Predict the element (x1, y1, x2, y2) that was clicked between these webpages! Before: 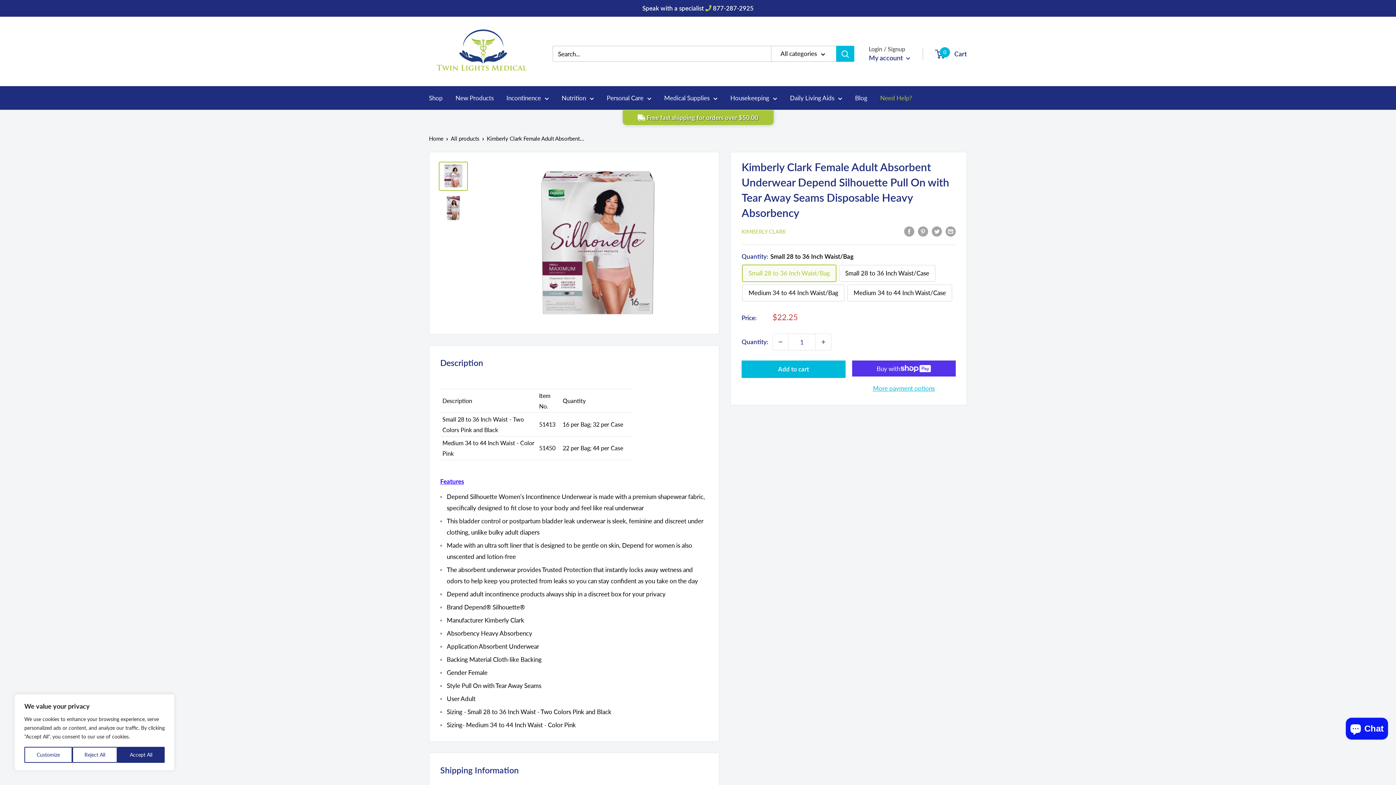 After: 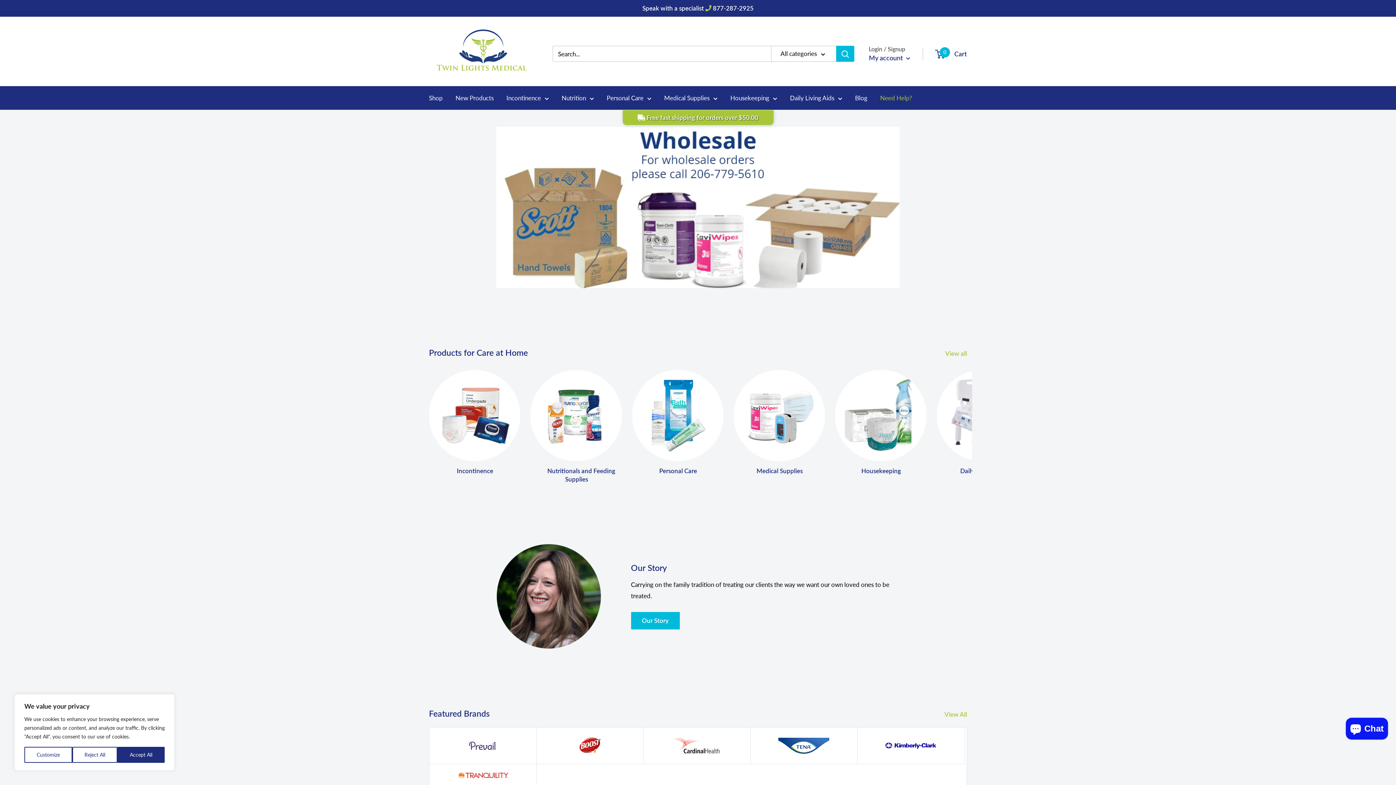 Action: bbox: (429, 21, 538, 86) label: Twin Lights Medical